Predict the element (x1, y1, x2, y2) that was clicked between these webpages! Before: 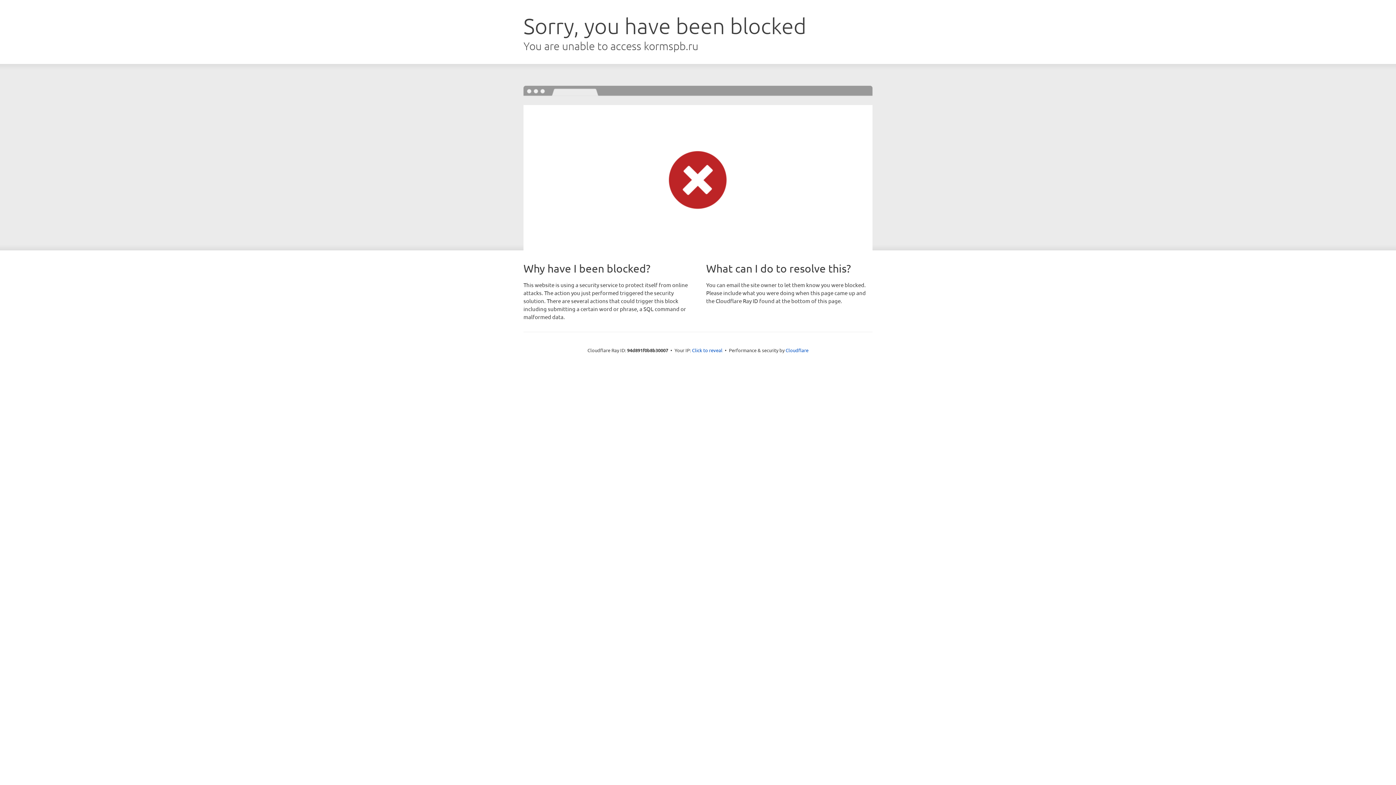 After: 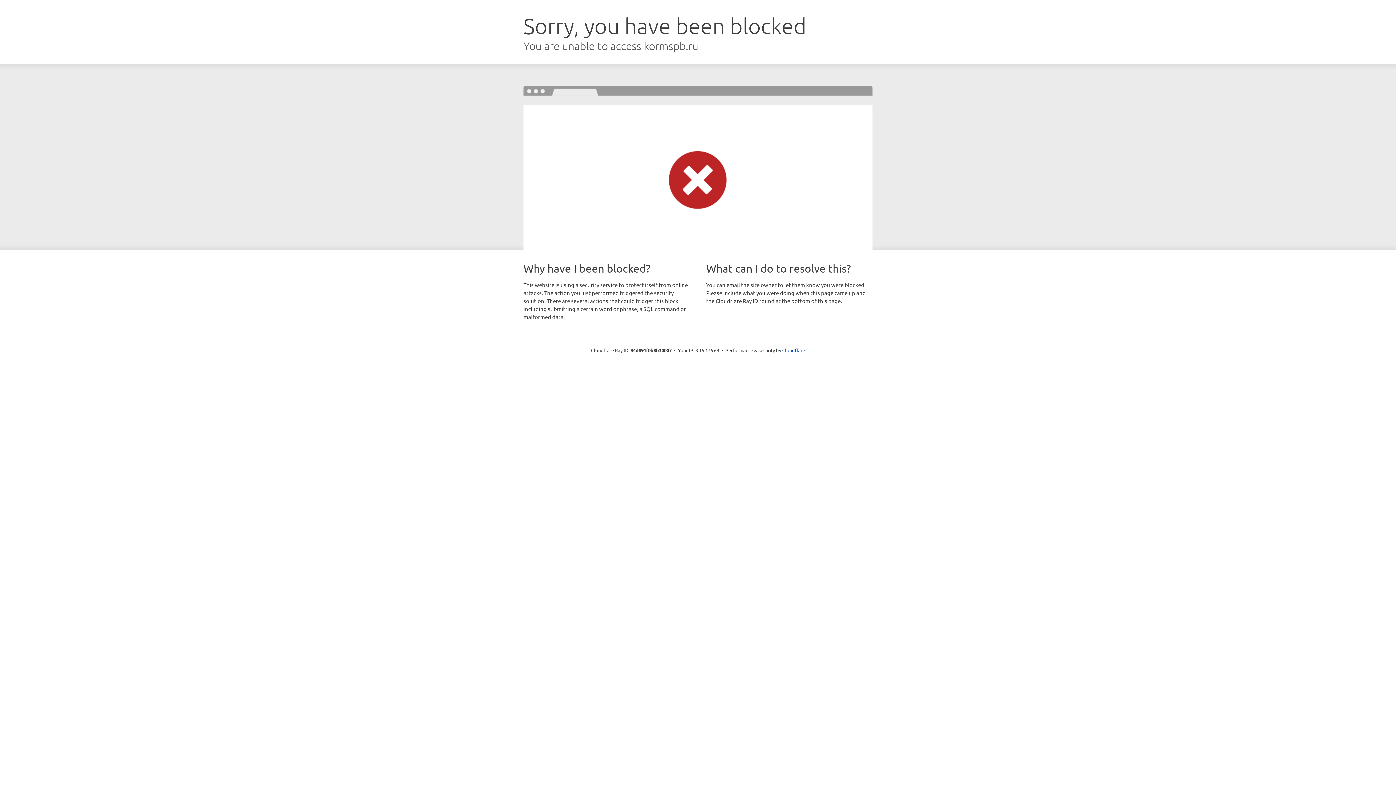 Action: label: Click to reveal bbox: (692, 346, 722, 353)